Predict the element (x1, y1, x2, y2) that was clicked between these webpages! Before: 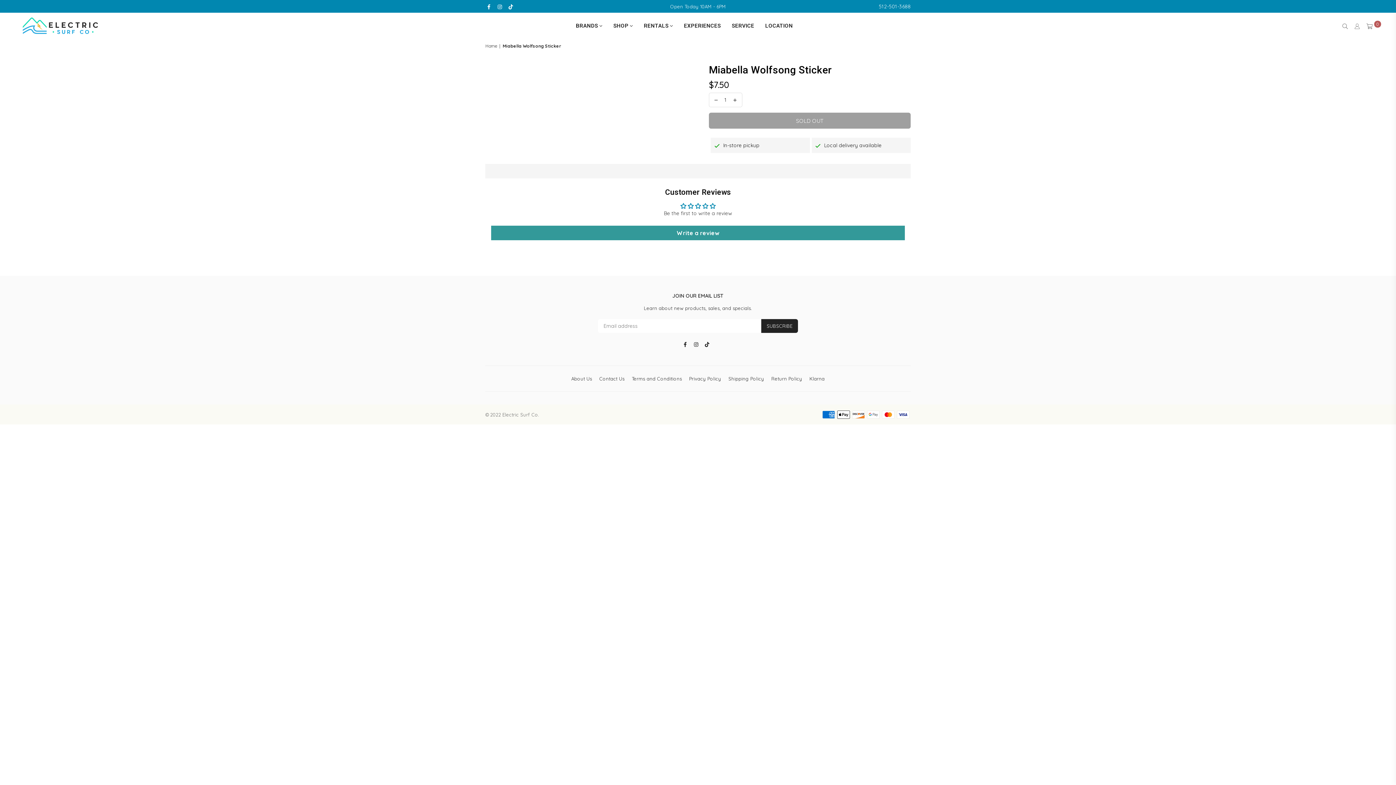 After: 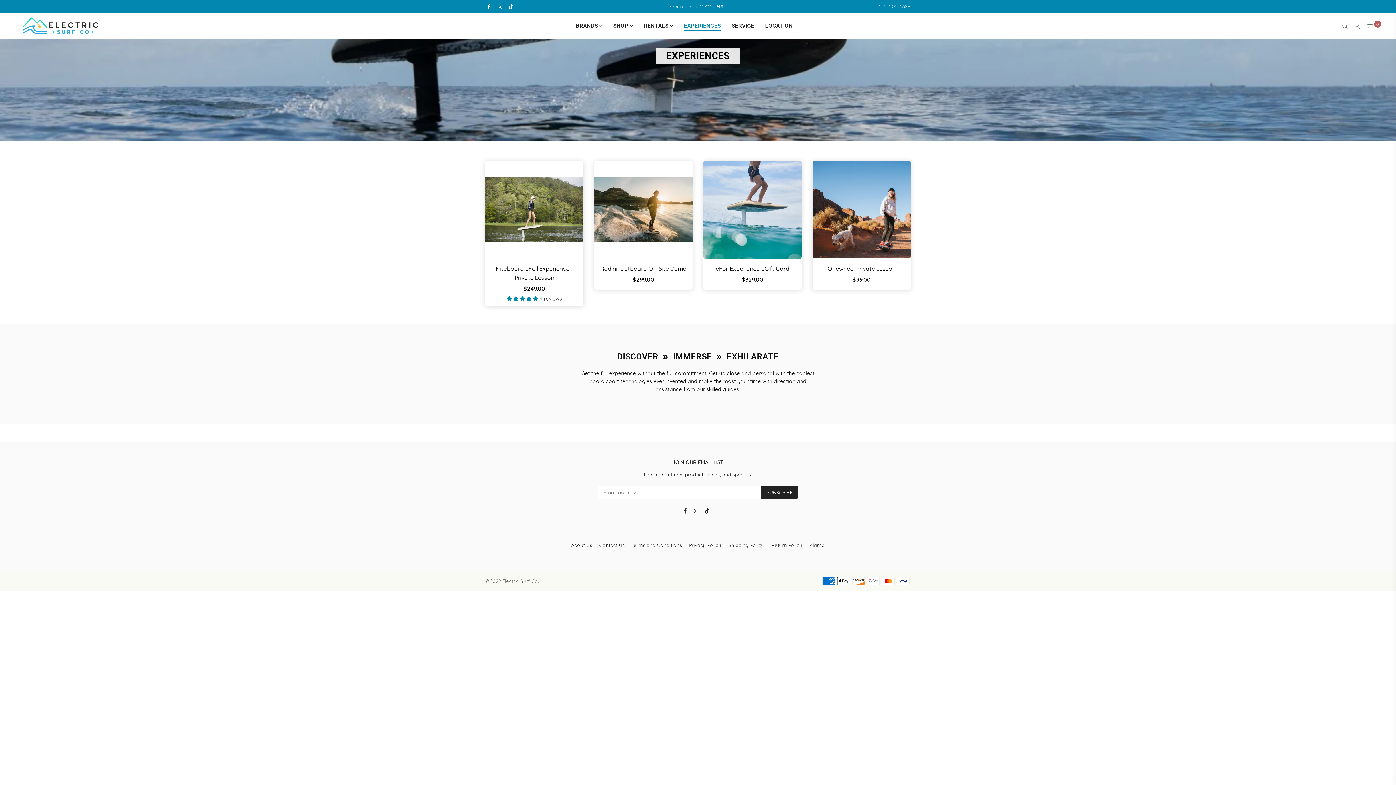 Action: bbox: (680, 17, 726, 34) label: EXPERIENCES